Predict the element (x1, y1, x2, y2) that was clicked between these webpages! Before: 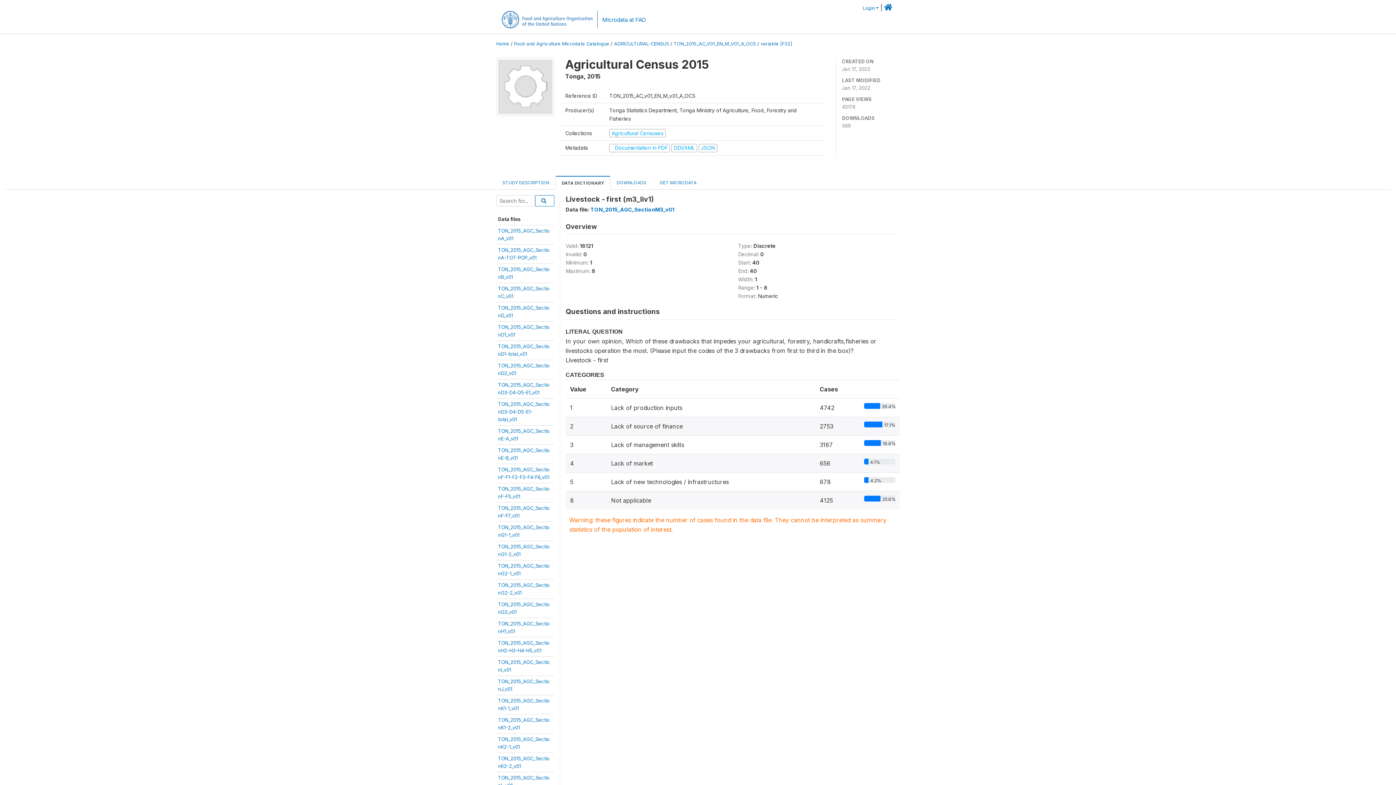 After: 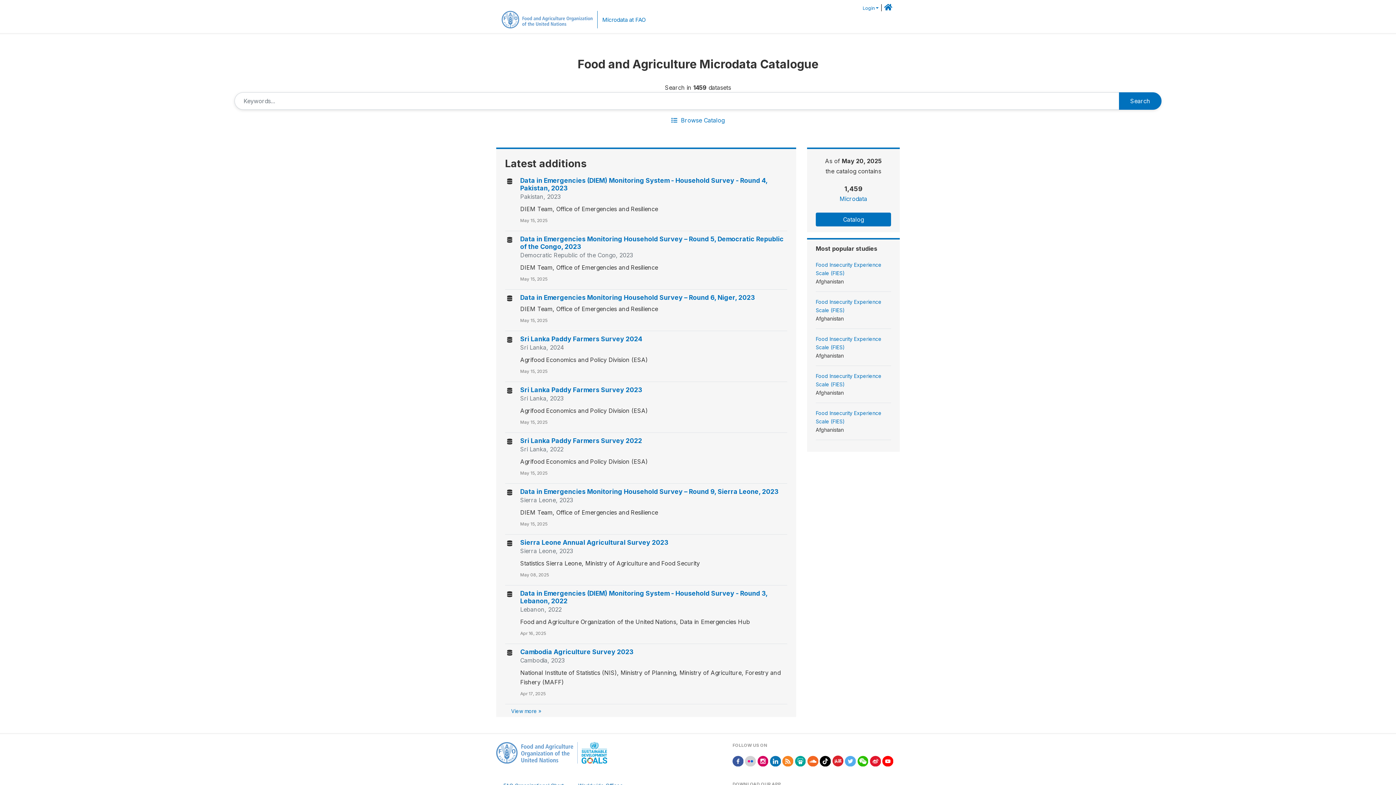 Action: label: Home bbox: (496, 41, 509, 46)